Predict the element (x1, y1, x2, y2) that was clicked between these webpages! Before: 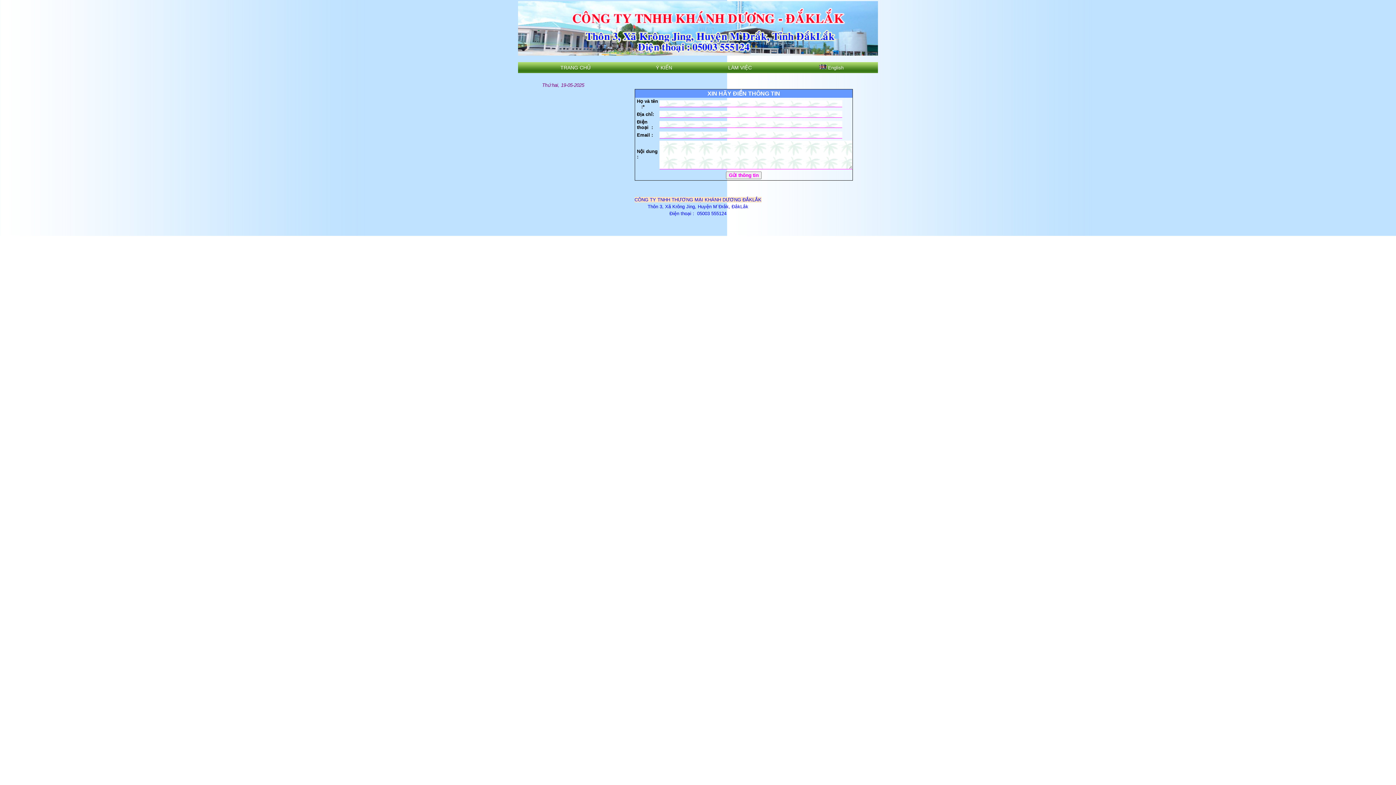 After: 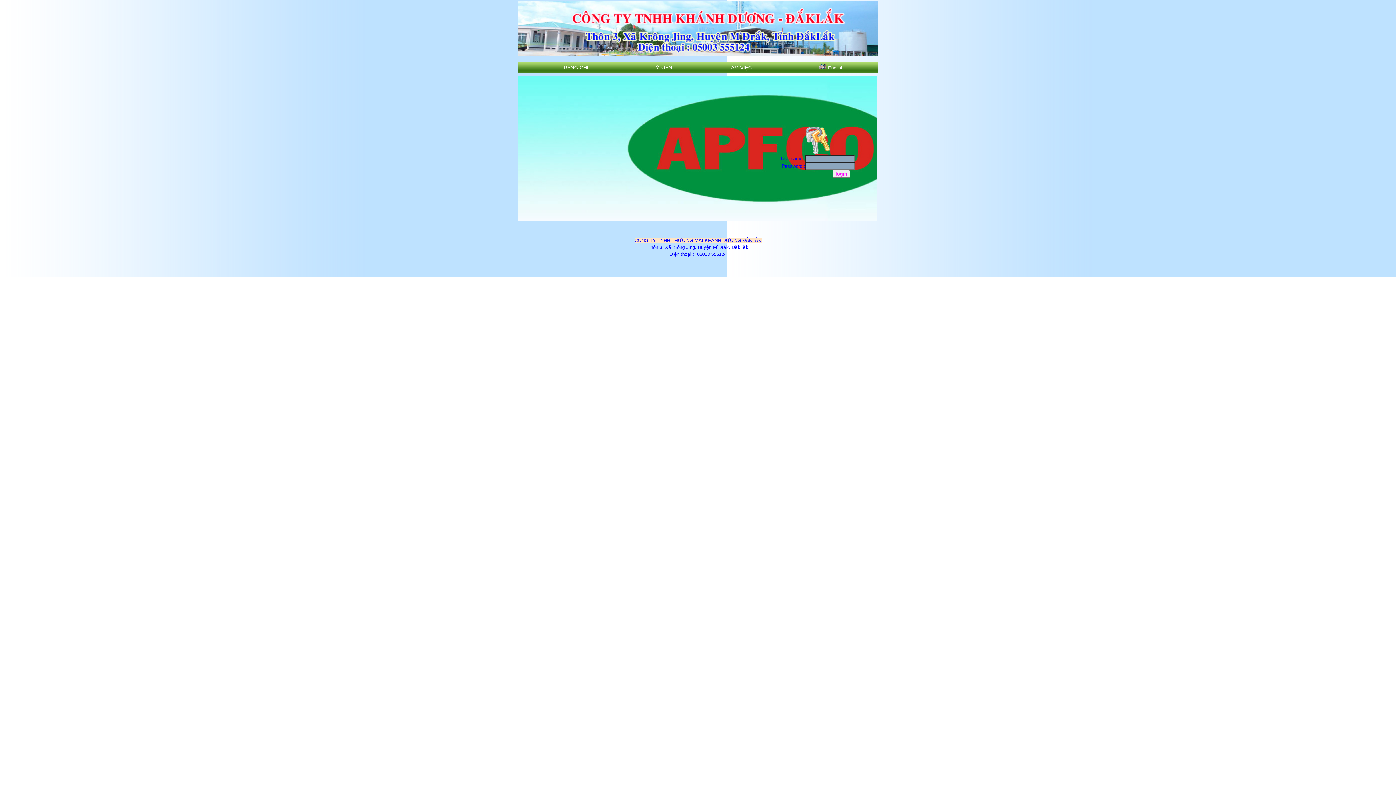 Action: label: LÀM VIỆC bbox: (728, 64, 752, 70)